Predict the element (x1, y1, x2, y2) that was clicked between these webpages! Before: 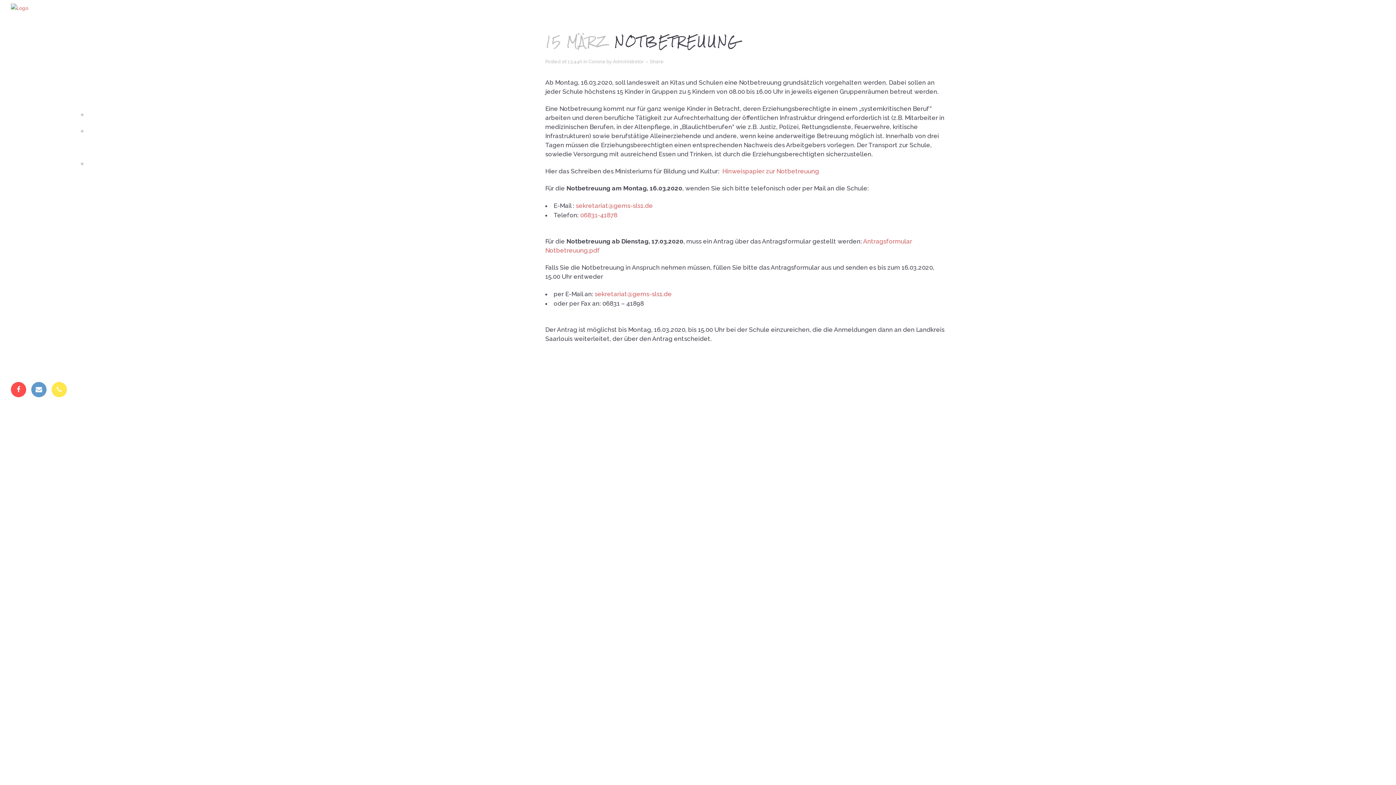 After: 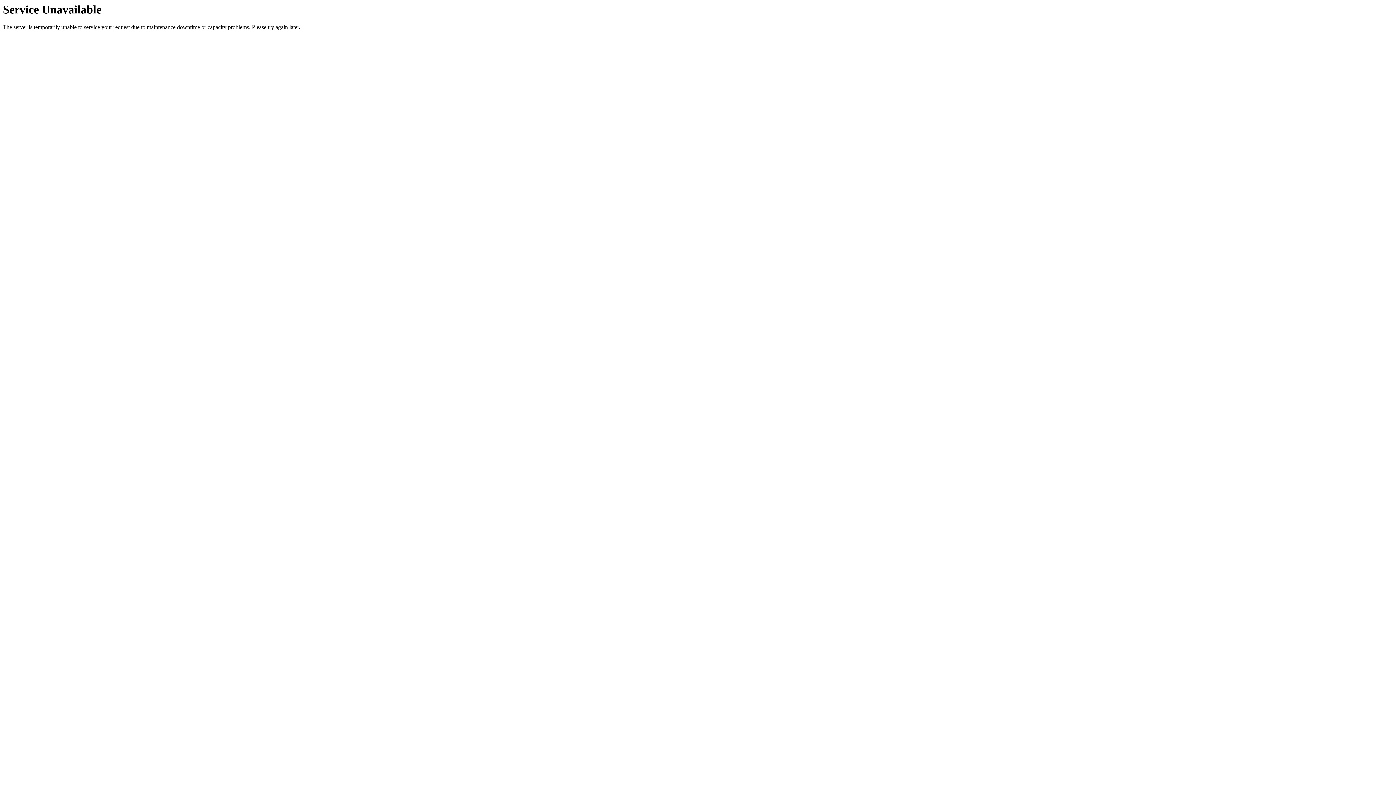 Action: label: Bewegte Schule bbox: (10, 354, 83, 370)